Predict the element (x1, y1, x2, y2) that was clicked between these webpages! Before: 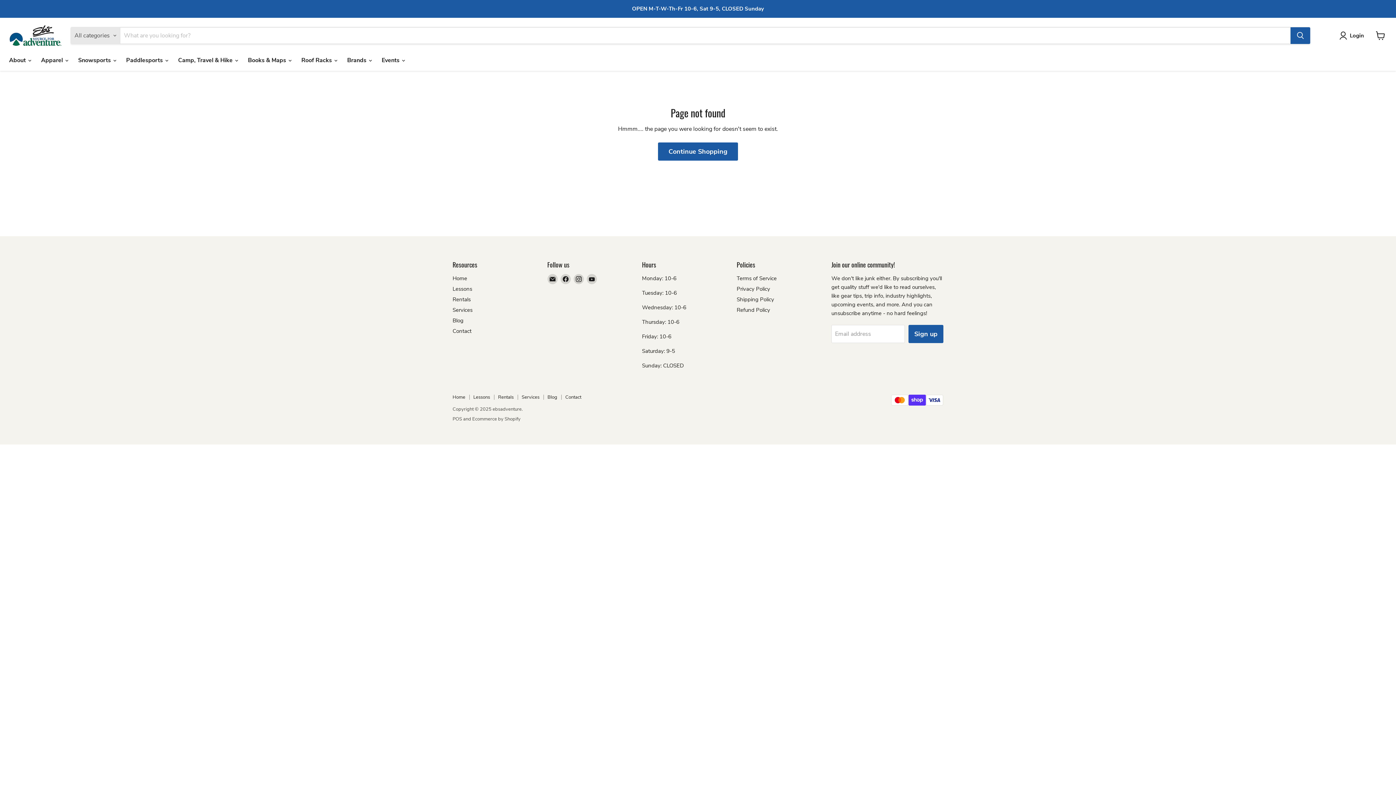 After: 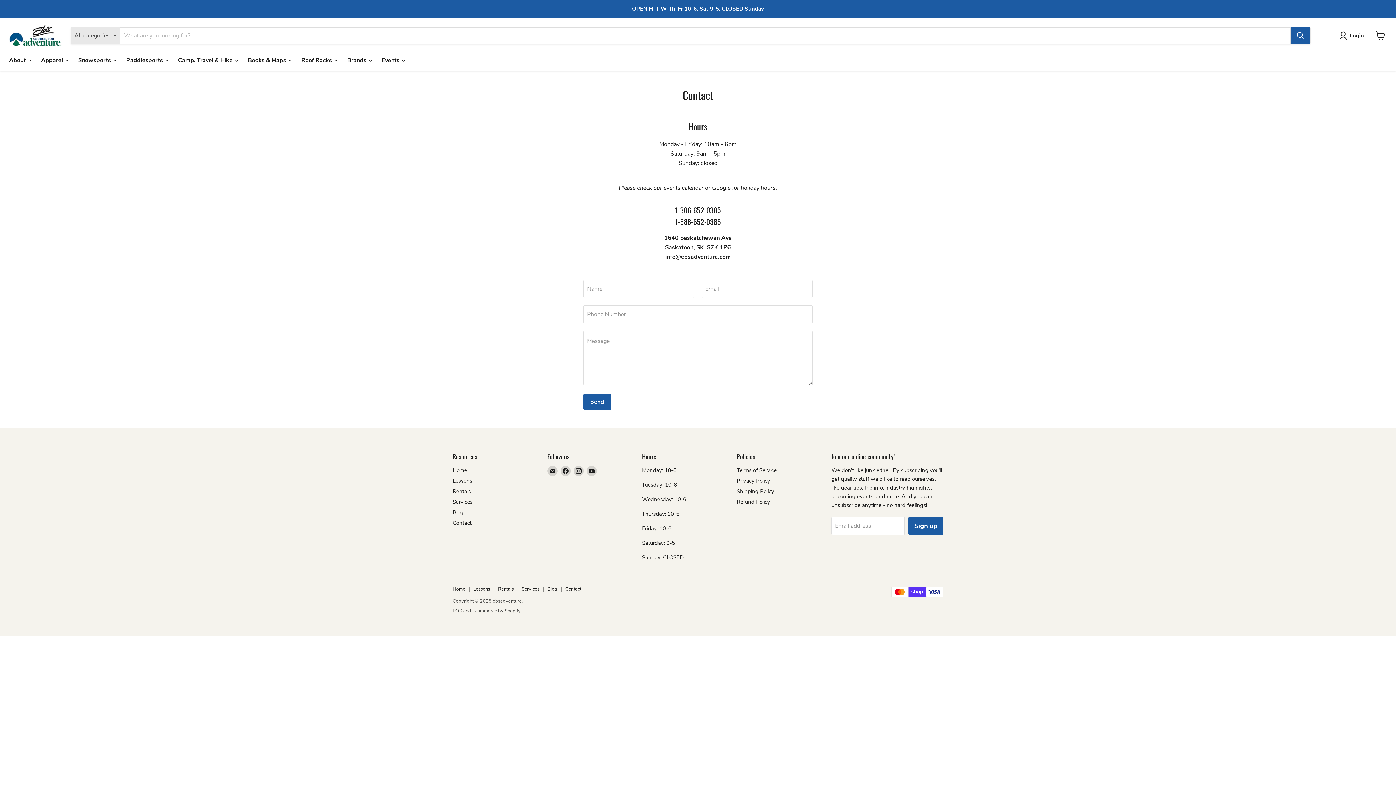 Action: label: Contact bbox: (565, 394, 581, 400)